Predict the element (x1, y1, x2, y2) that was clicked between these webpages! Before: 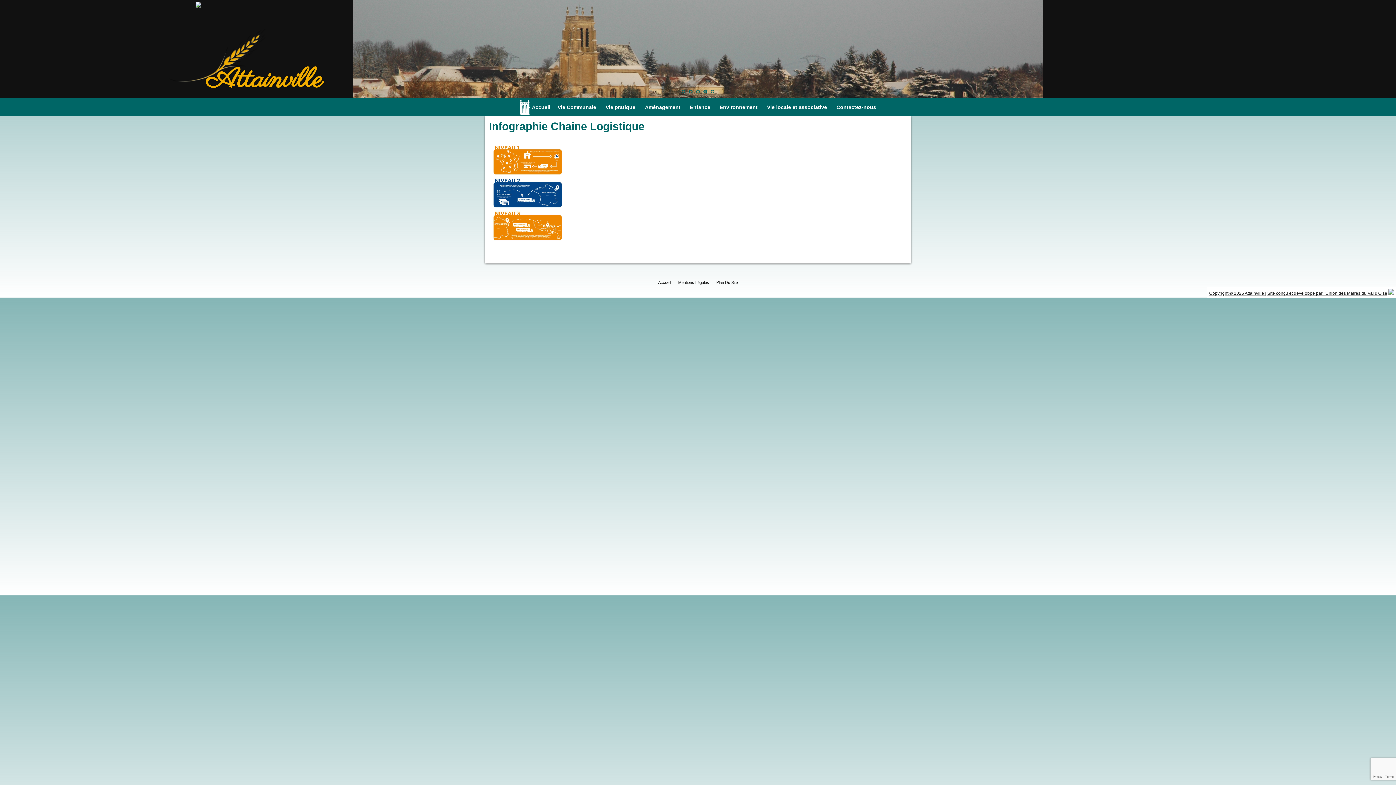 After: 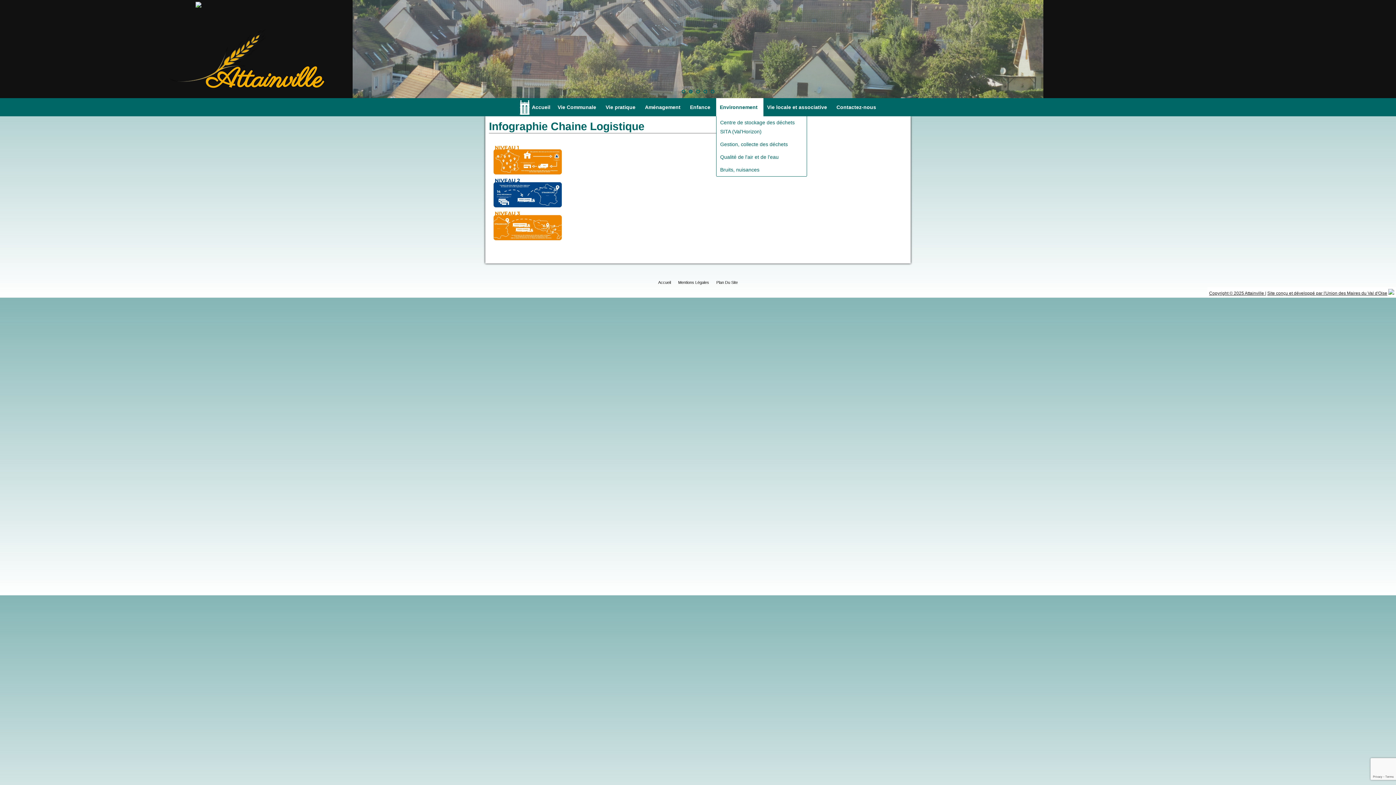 Action: label: Environnement bbox: (716, 98, 763, 116)